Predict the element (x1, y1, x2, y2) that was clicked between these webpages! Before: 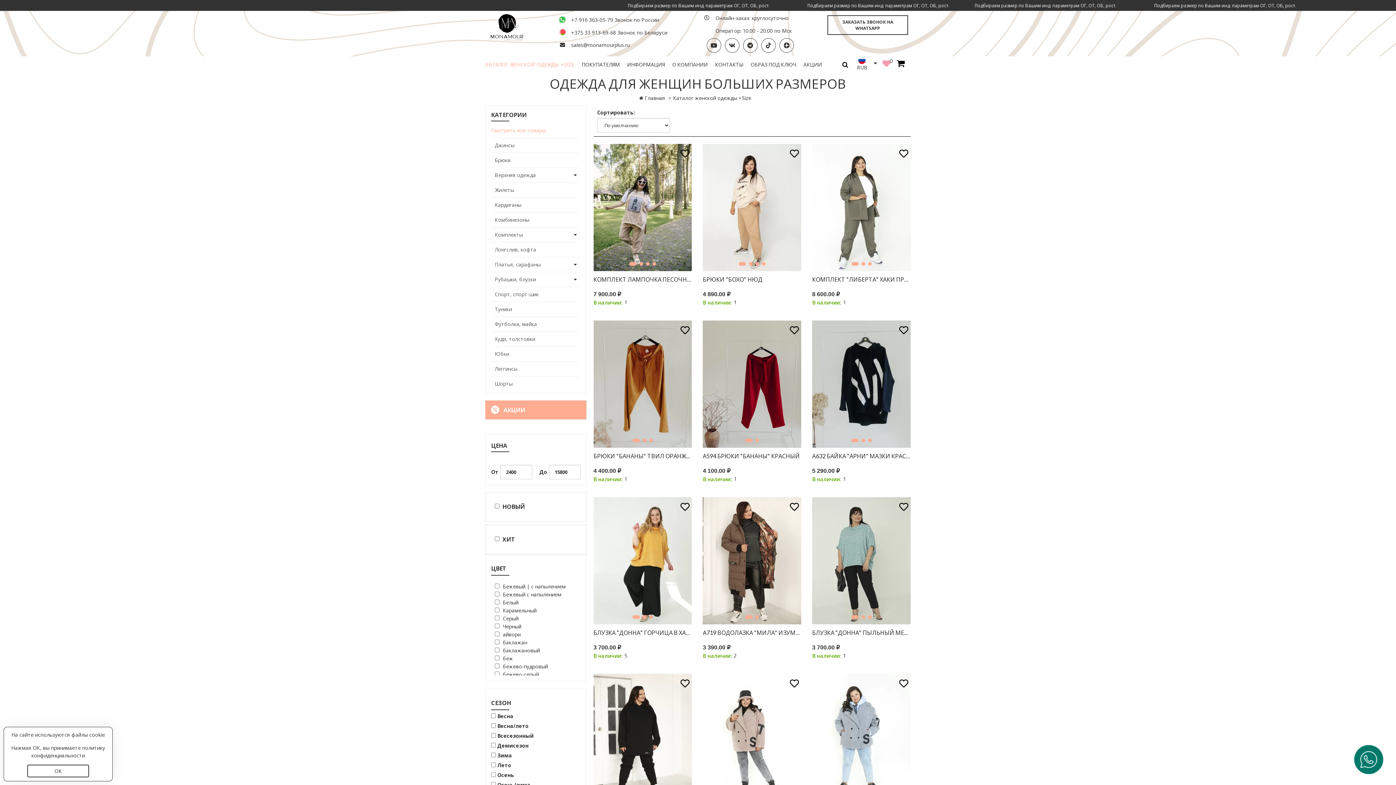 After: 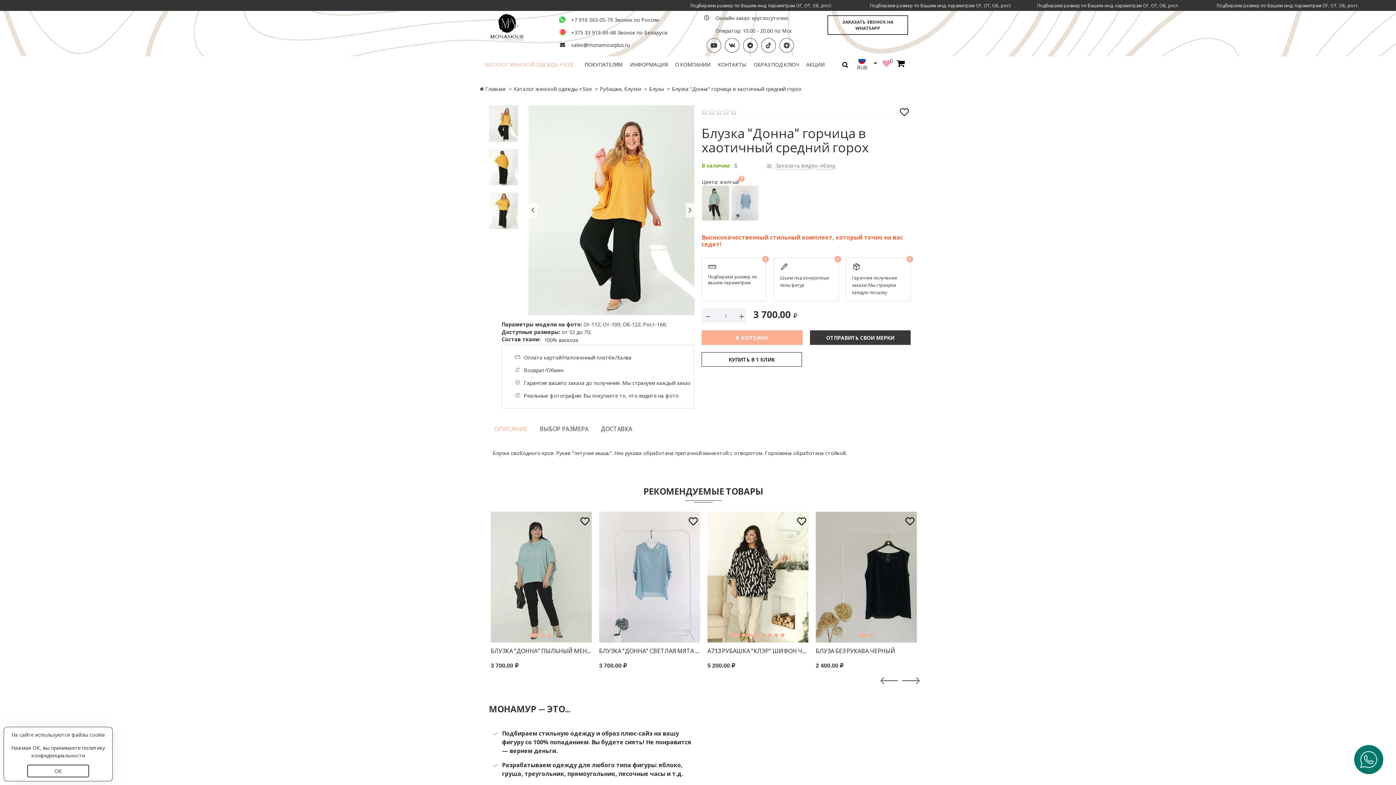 Action: label: БЛУЗКА "ДОННА" ГОРЧИЦА В ХАОТИЧНЫЙ СРЕДНИЙ ГОРОХ bbox: (593, 629, 692, 636)